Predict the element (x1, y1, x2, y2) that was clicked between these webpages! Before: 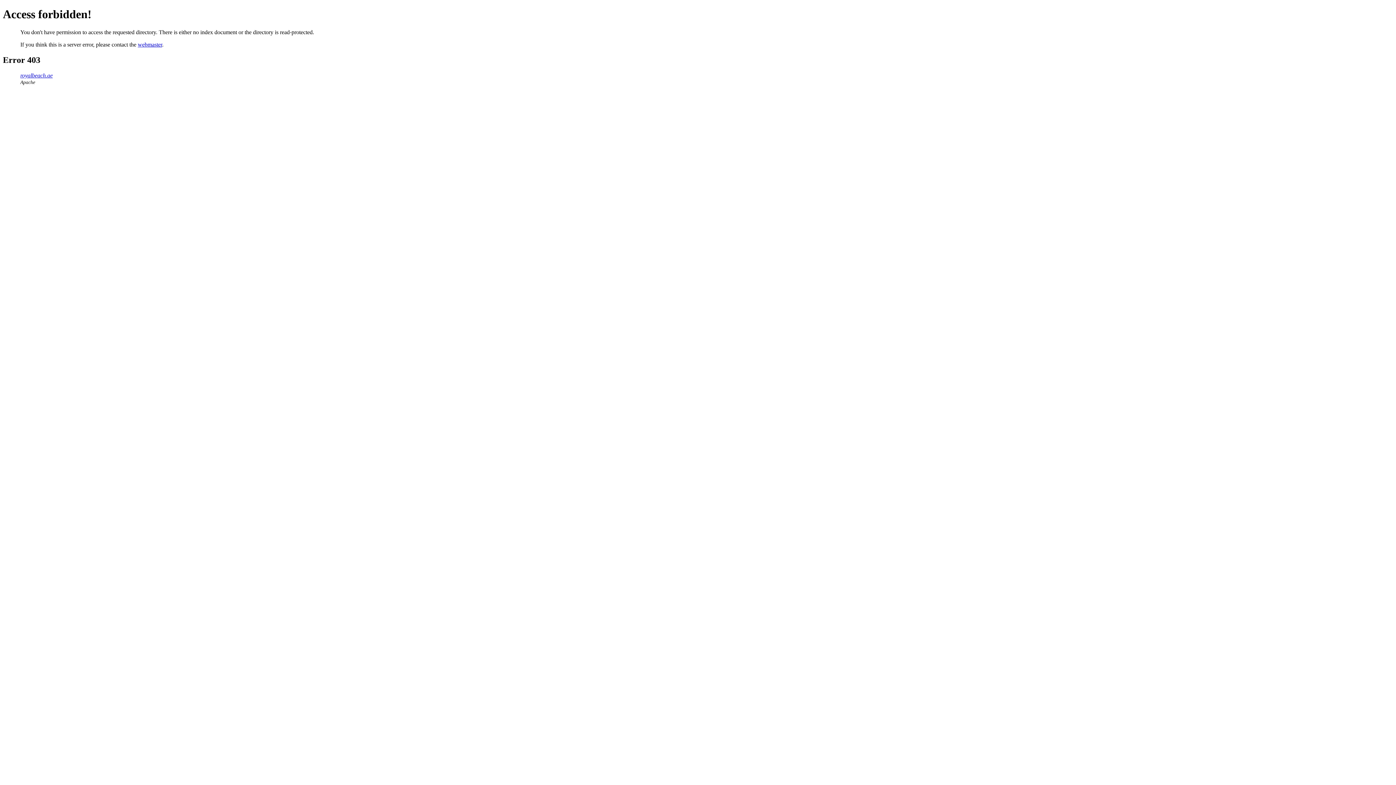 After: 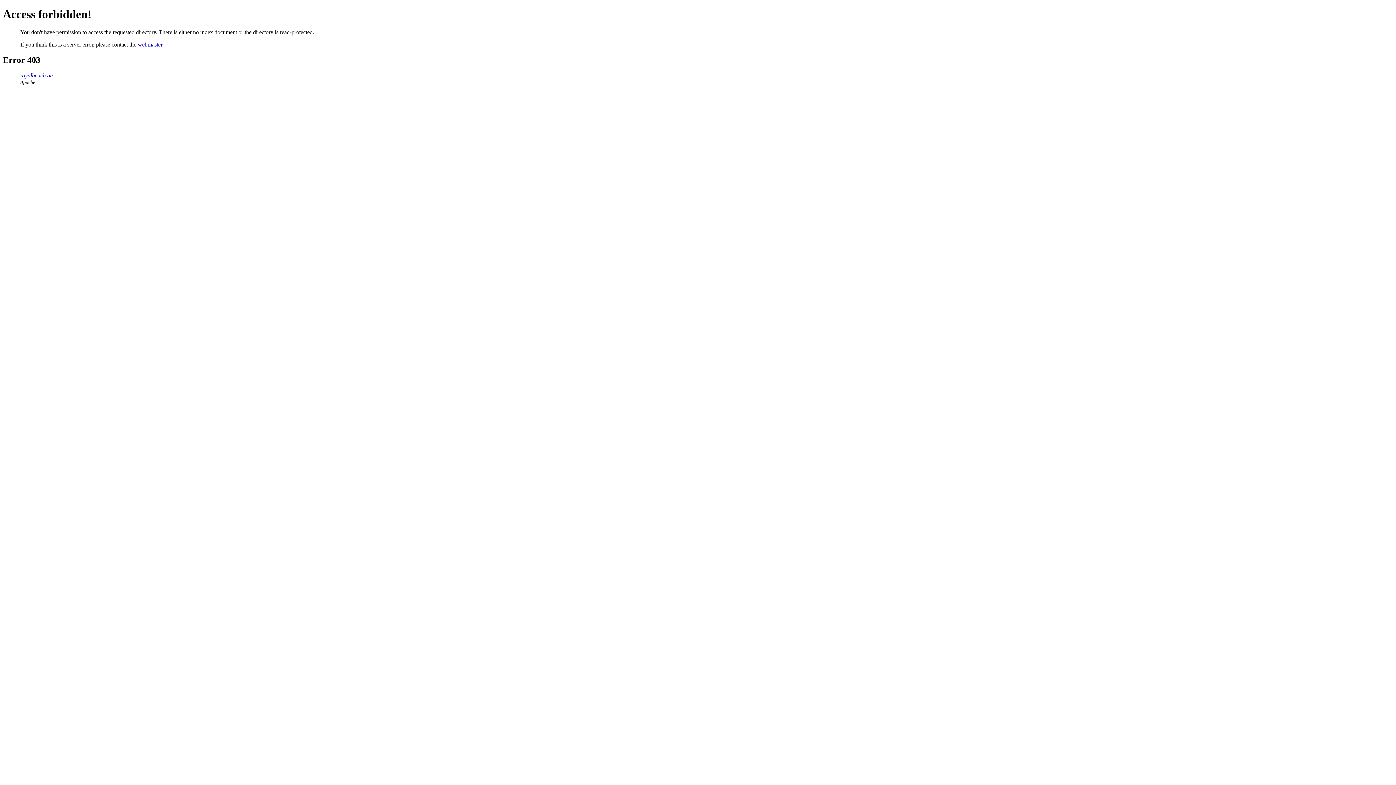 Action: bbox: (20, 72, 52, 78) label: royalbeach.ae